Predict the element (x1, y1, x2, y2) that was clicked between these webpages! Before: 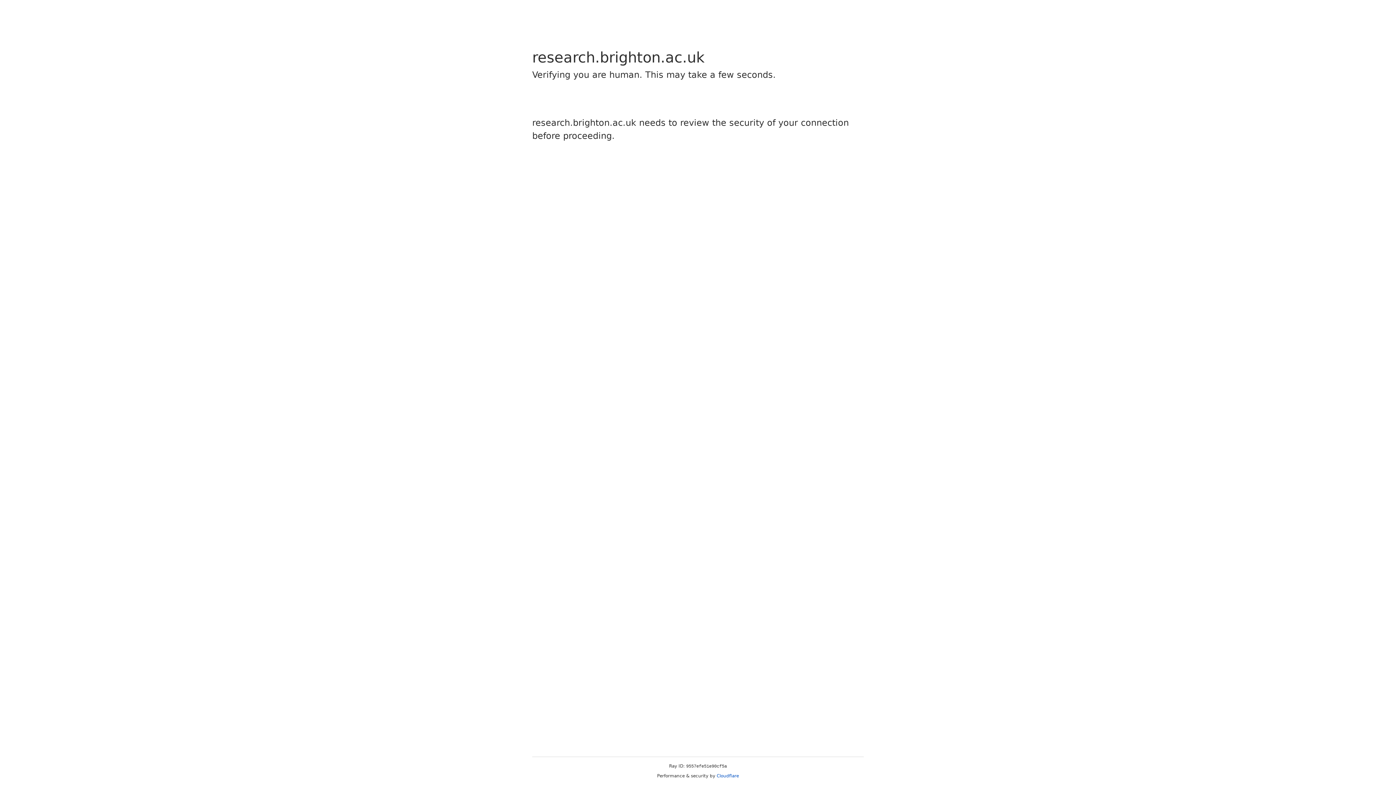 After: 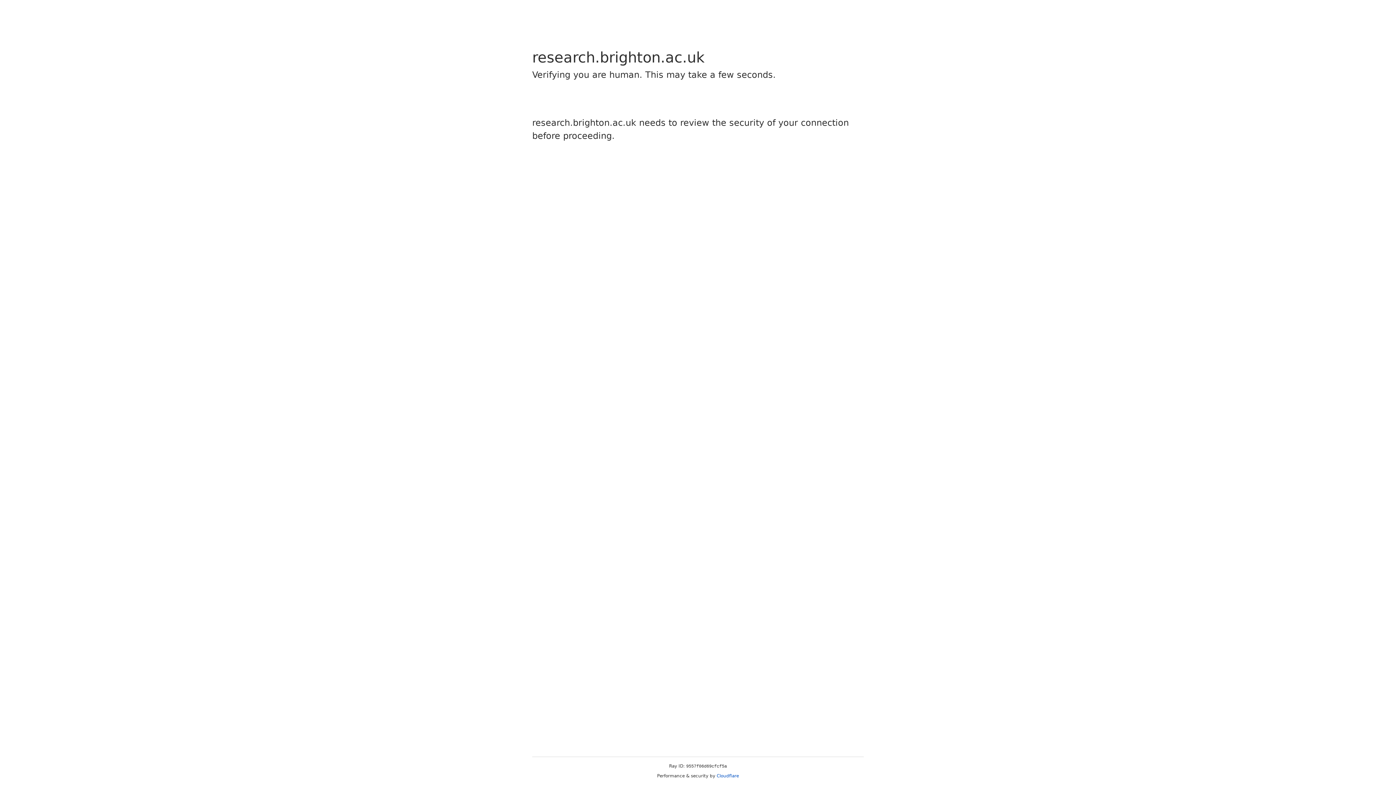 Action: bbox: (716, 773, 739, 778) label: Cloudflare